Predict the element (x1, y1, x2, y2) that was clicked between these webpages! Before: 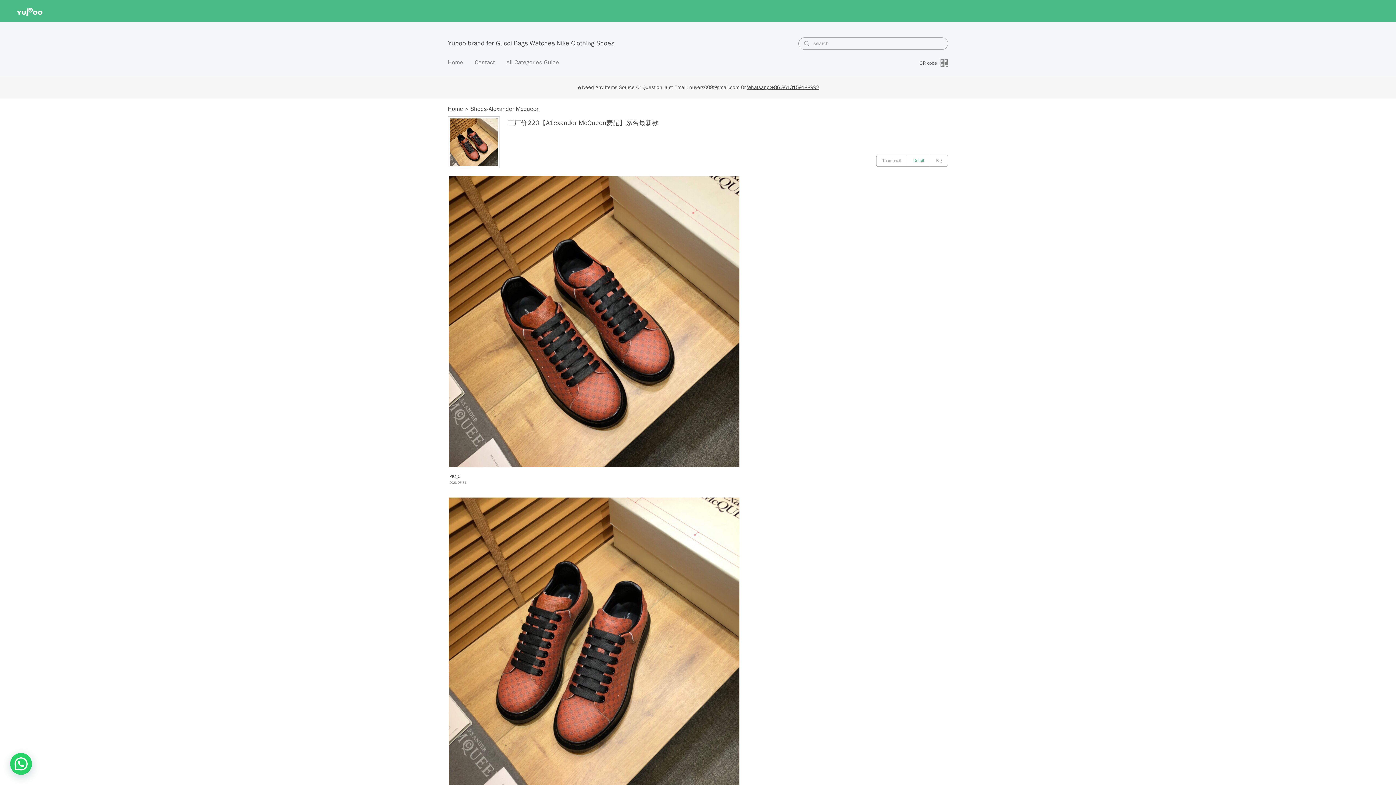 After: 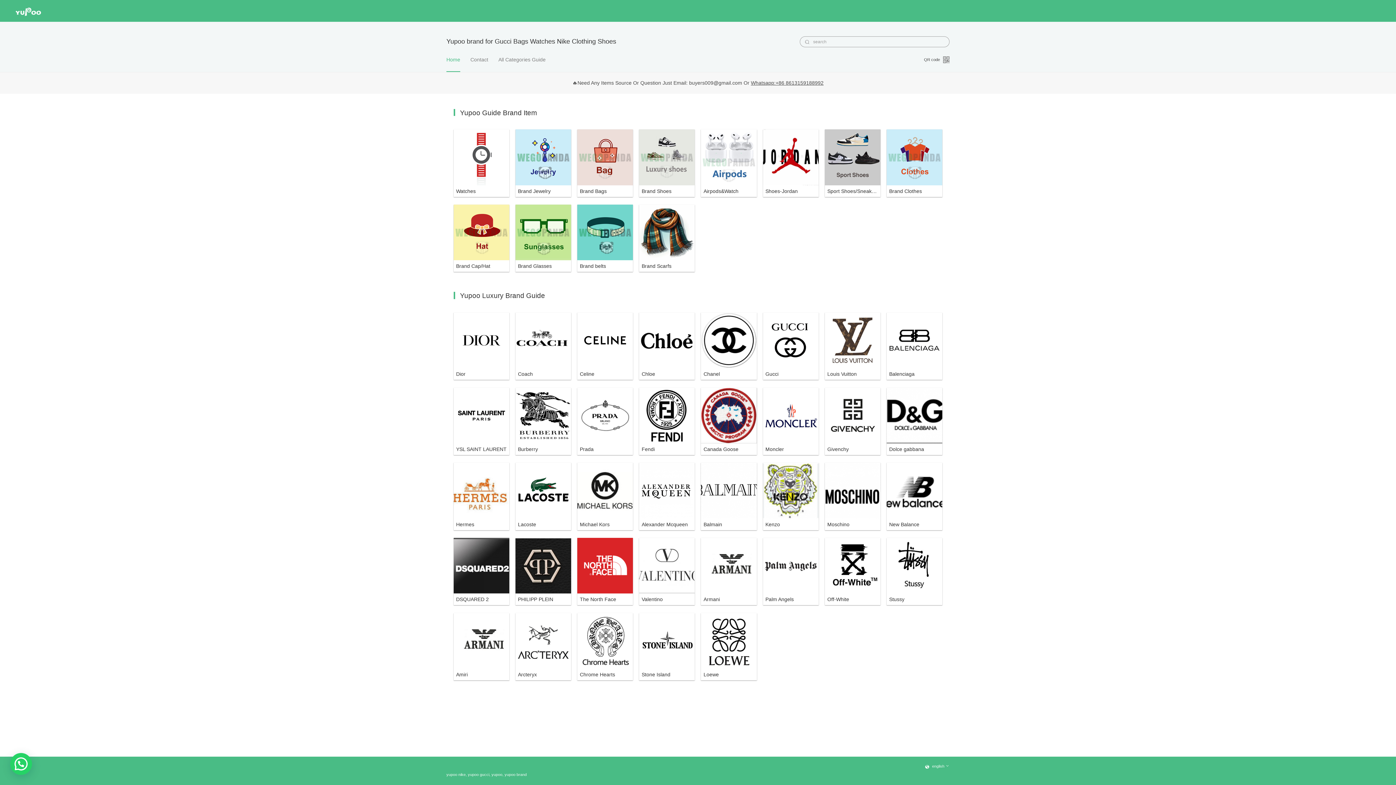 Action: bbox: (11, 7, 383, 14)